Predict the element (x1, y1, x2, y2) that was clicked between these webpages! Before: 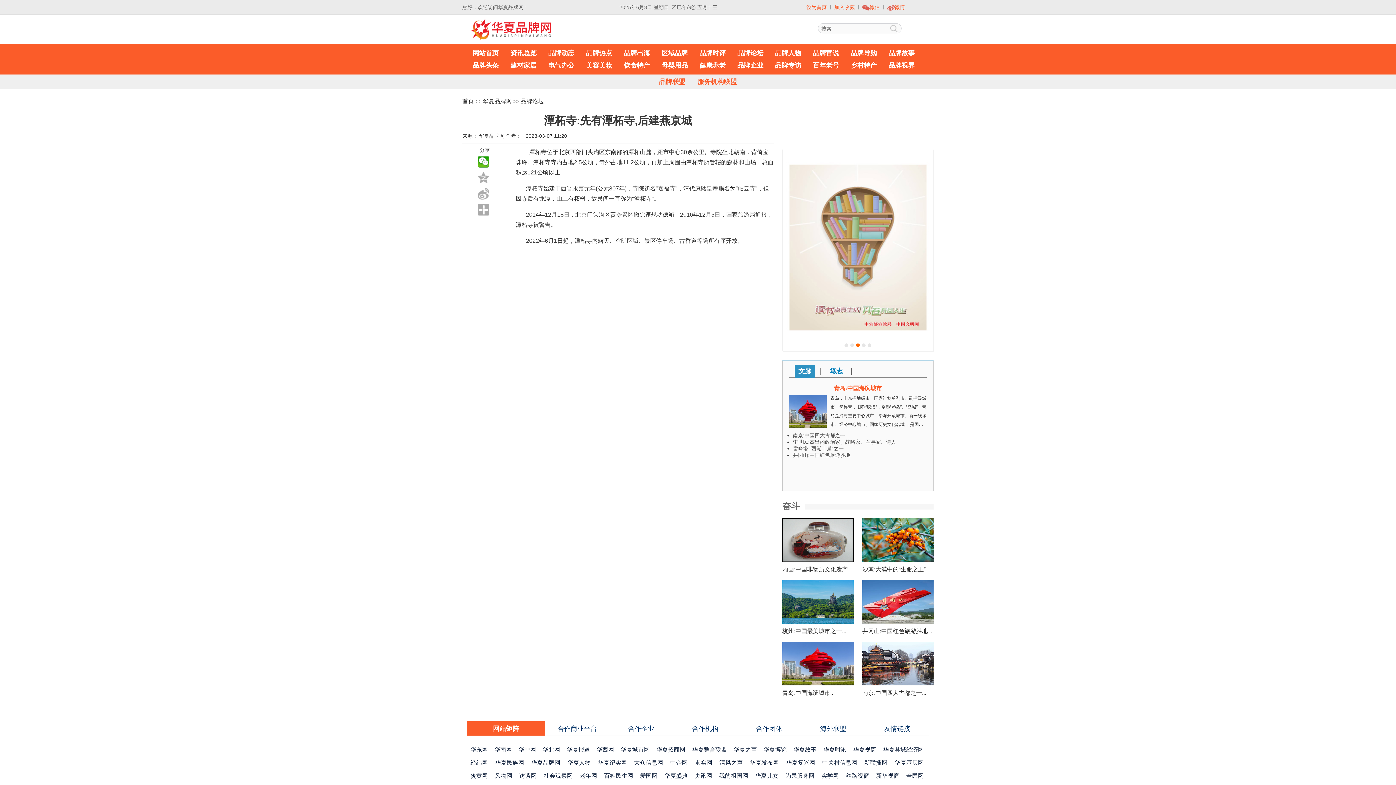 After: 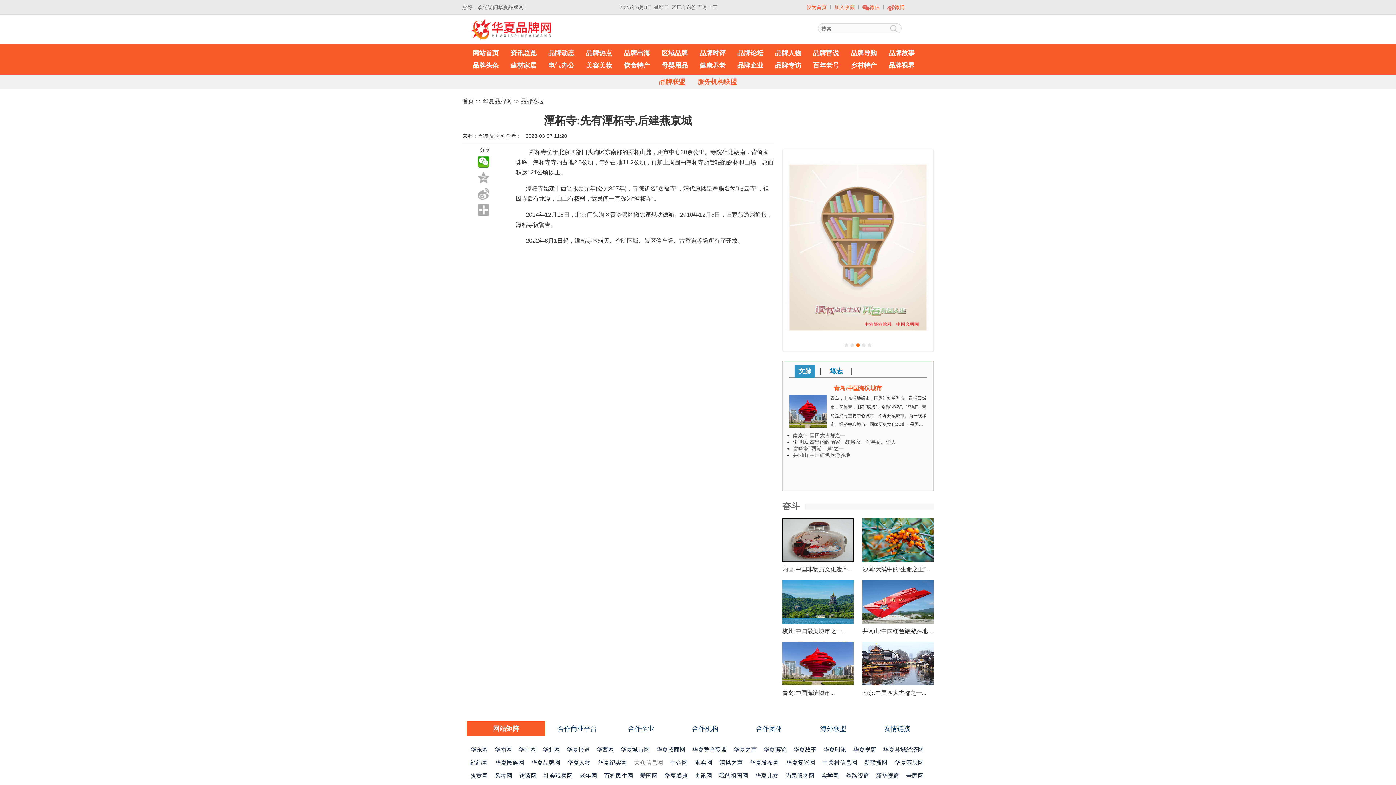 Action: label: 大众信息网 bbox: (634, 760, 663, 766)